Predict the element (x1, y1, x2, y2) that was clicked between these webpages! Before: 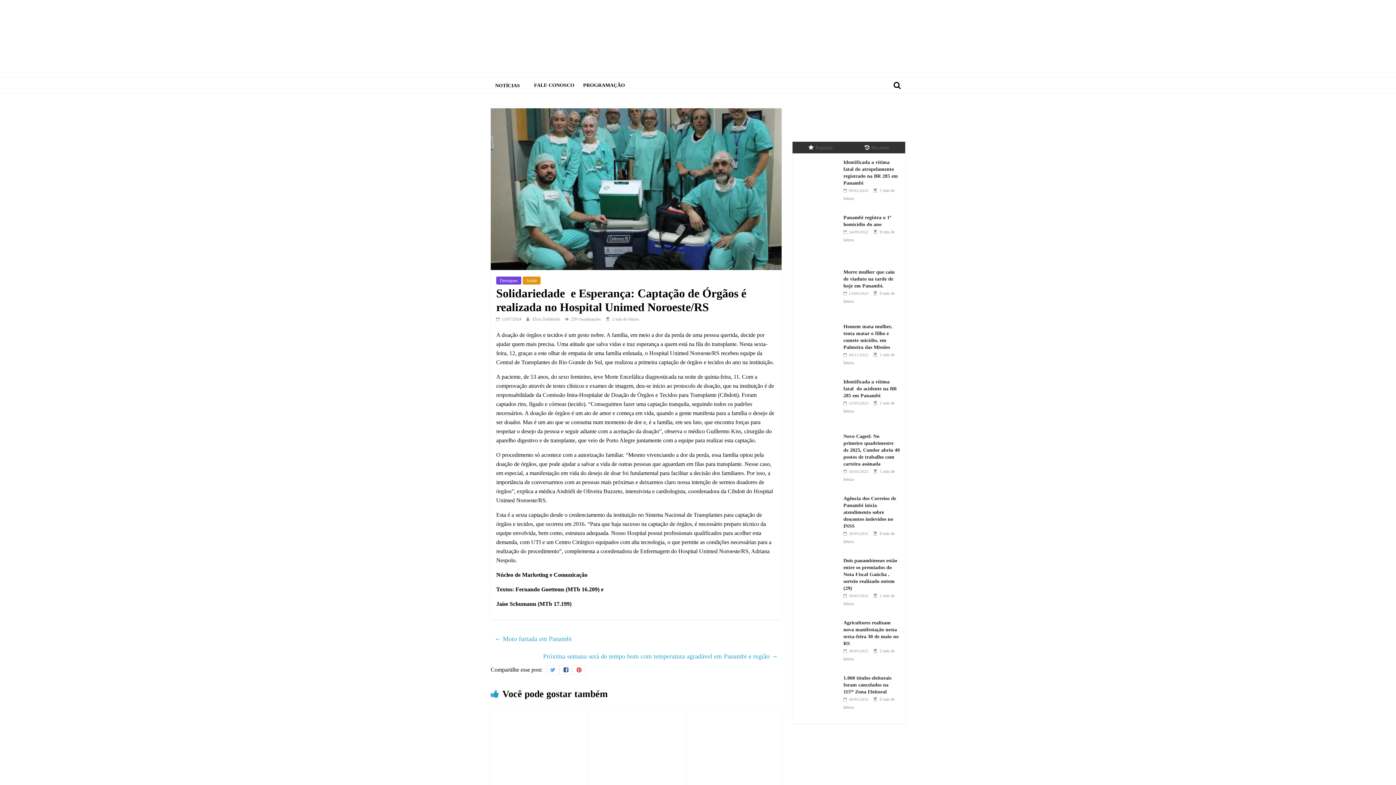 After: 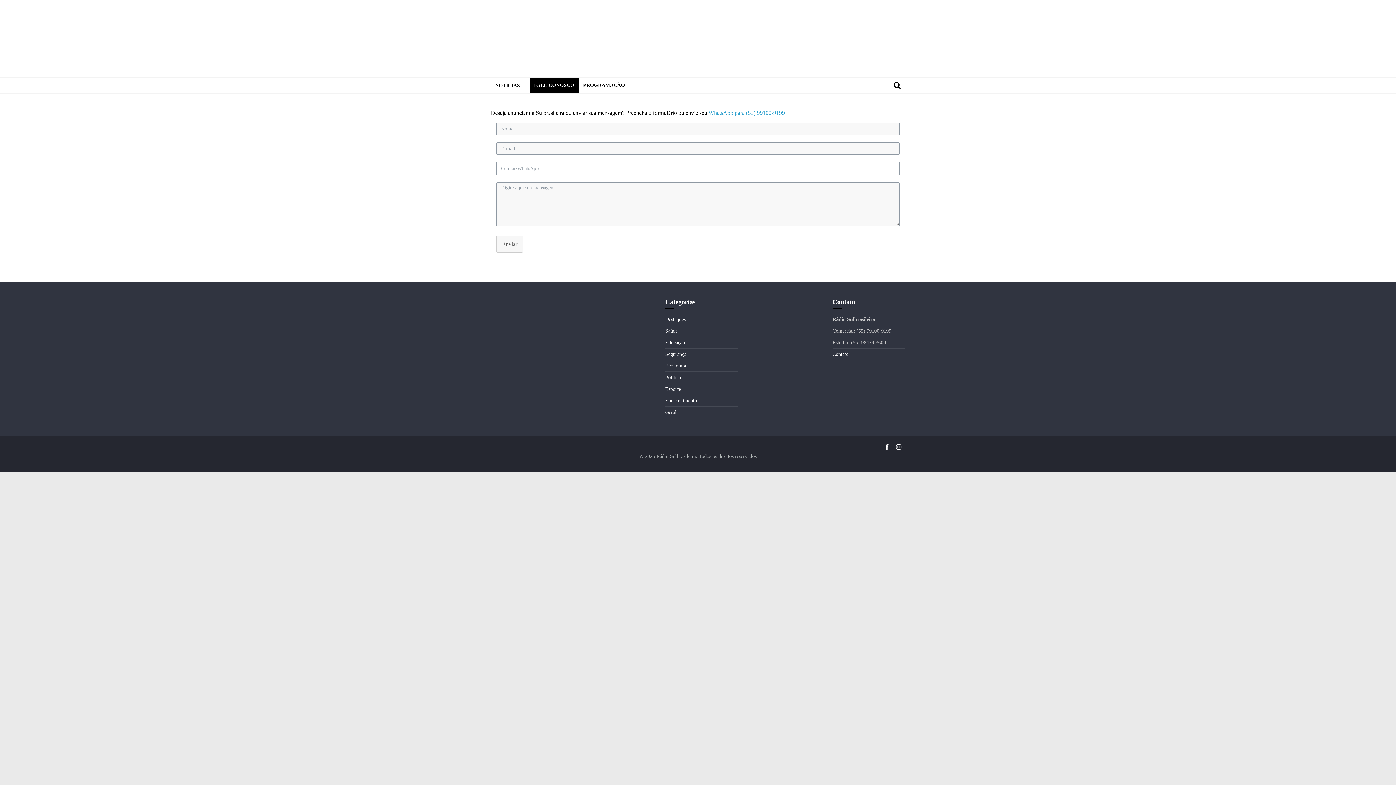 Action: bbox: (529, 77, 578, 93) label: FALE CONOSCO